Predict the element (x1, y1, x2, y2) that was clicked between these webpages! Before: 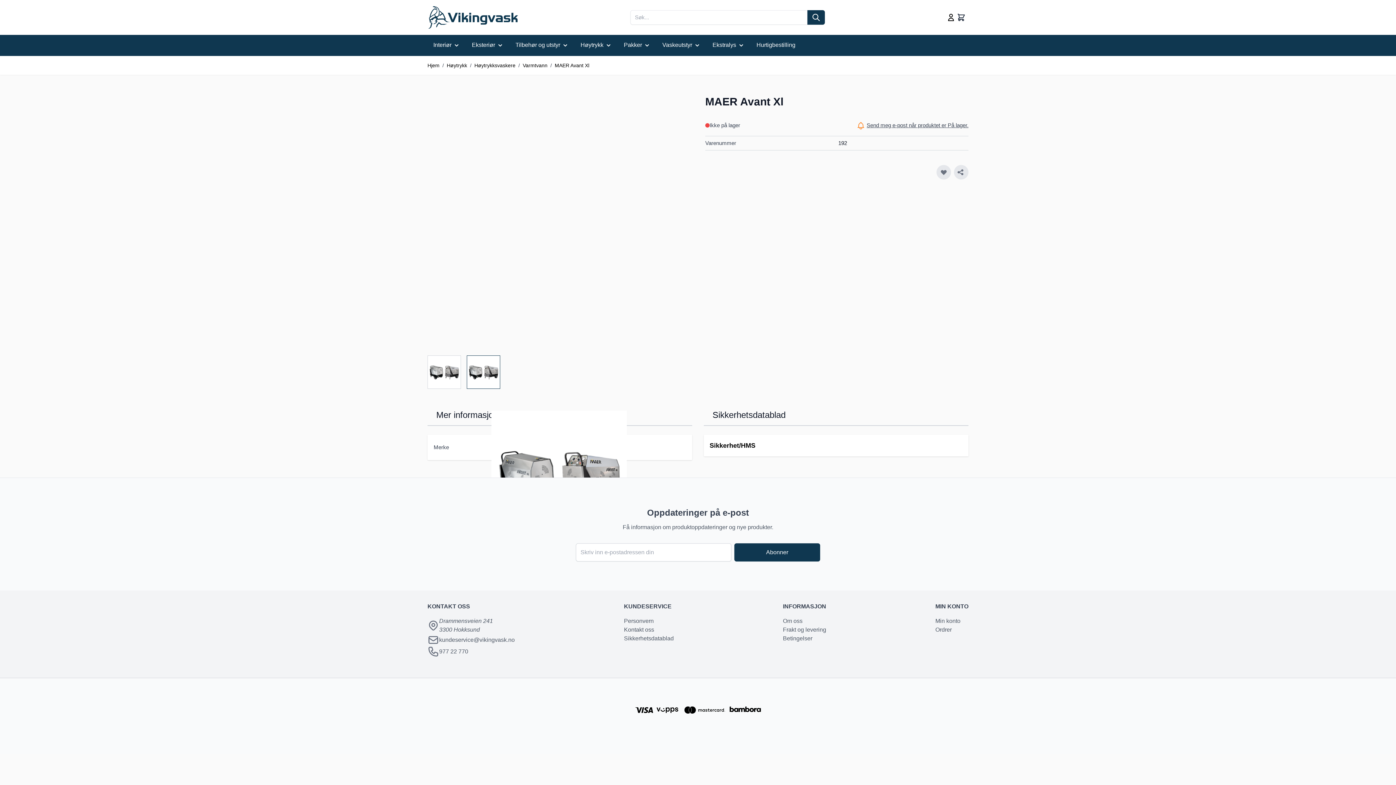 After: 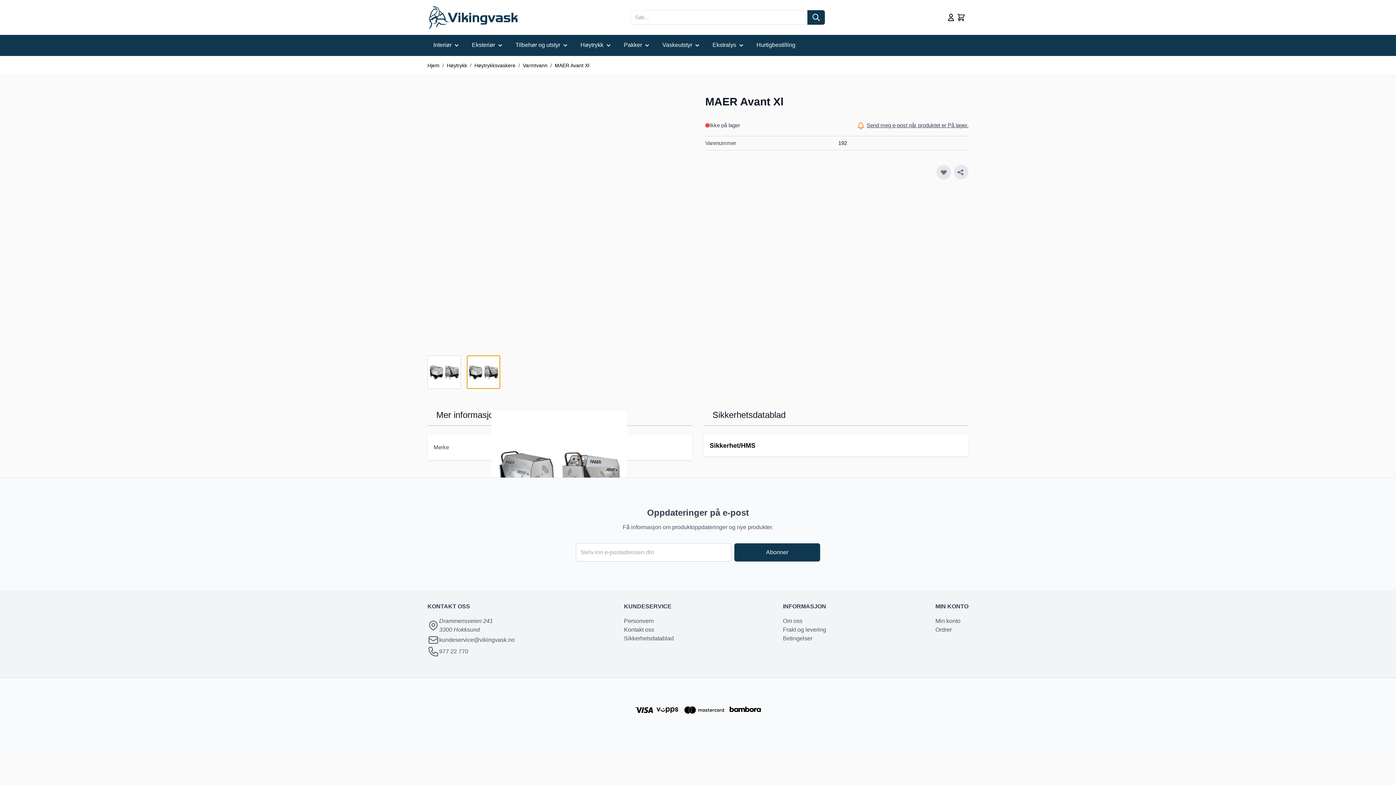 Action: bbox: (466, 355, 500, 389) label: View larger image